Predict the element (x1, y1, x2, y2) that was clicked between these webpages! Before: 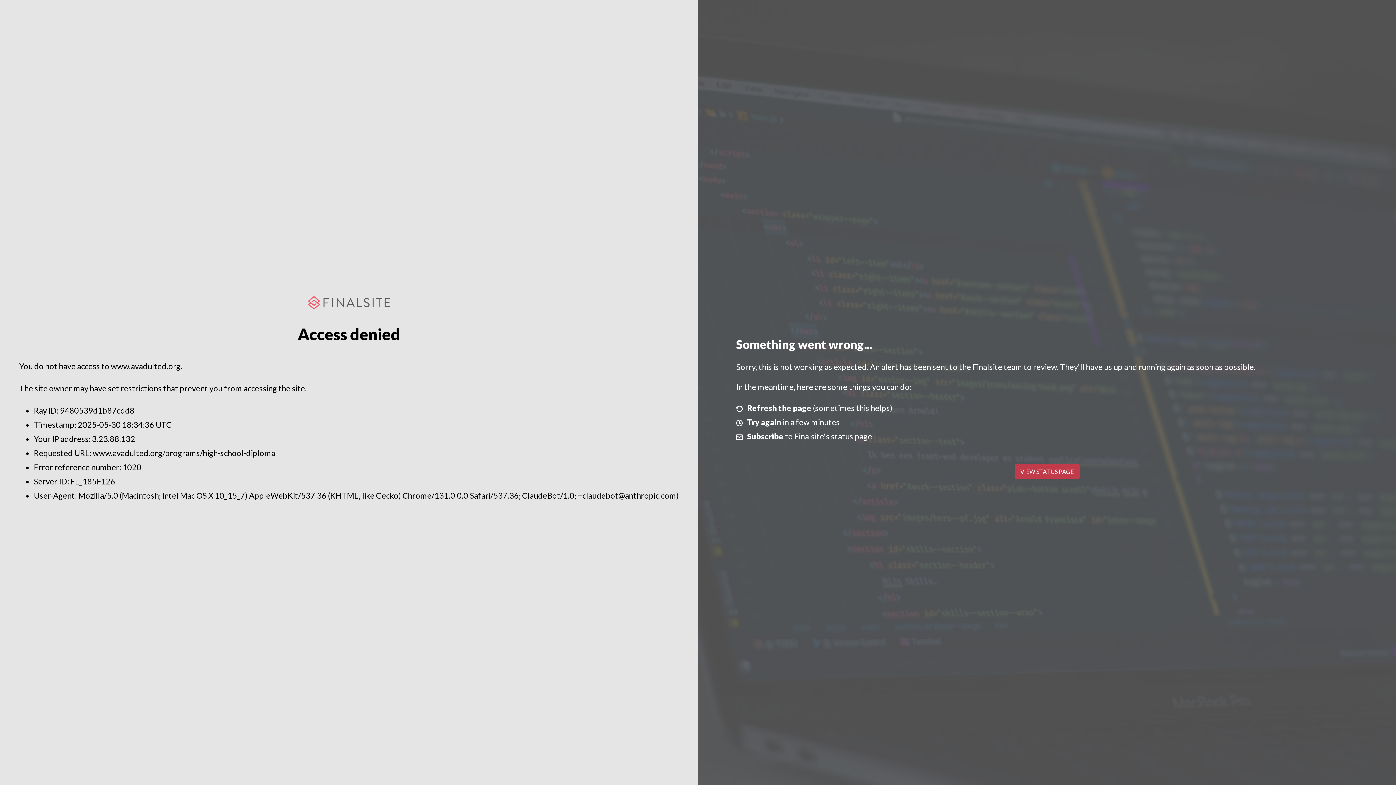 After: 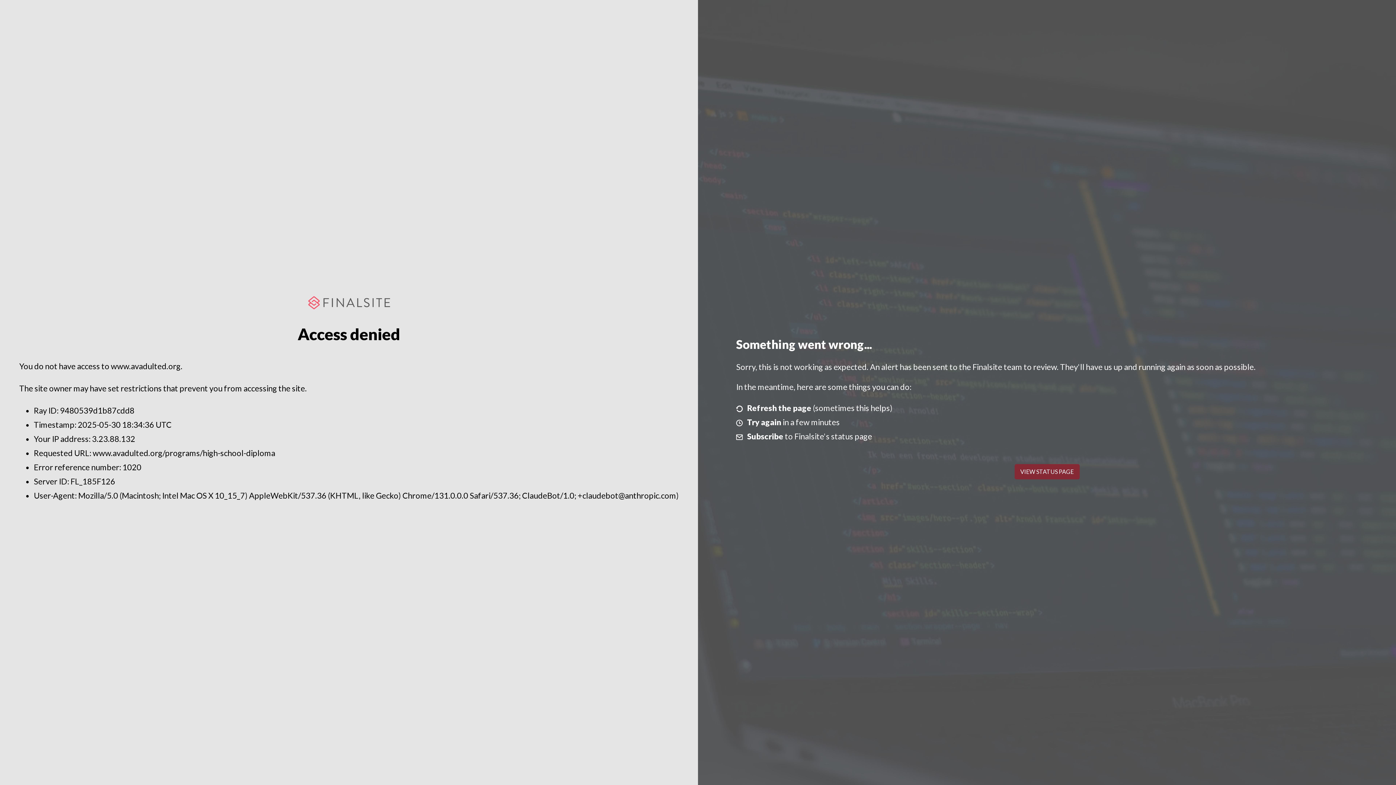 Action: bbox: (1014, 464, 1079, 479) label: VIEW STATUS PAGE